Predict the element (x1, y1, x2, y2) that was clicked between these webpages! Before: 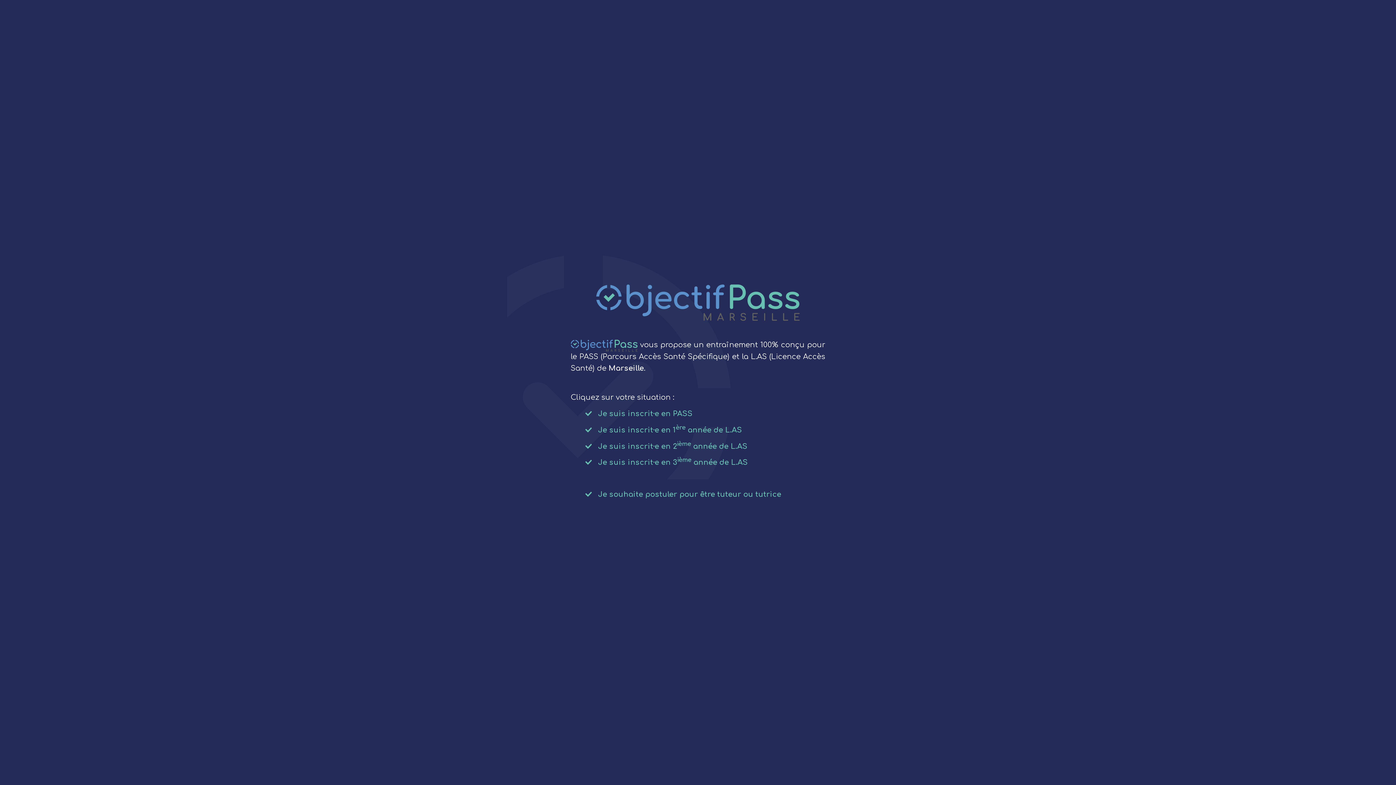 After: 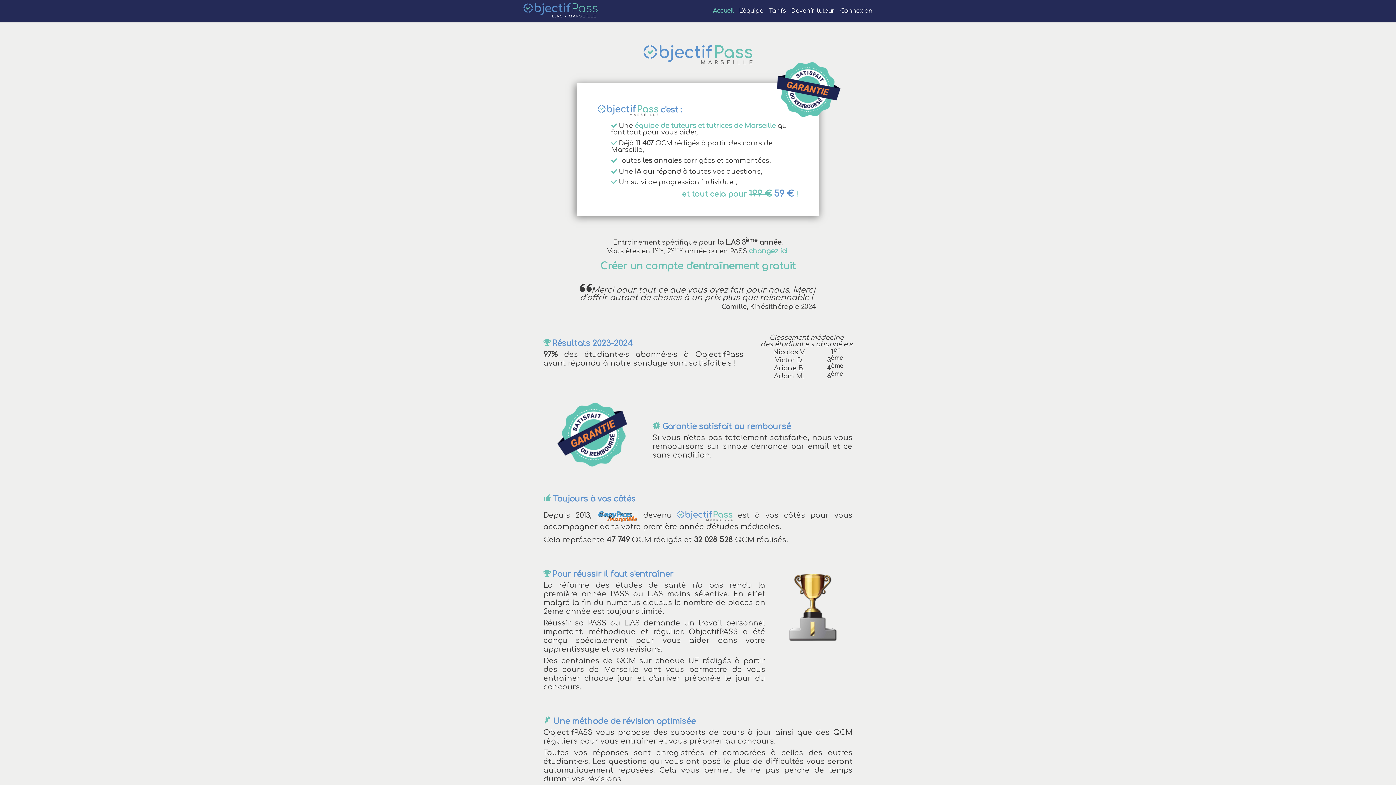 Action: label: Je suis inscrit·e en 3ième année de L.AS bbox: (598, 458, 747, 467)